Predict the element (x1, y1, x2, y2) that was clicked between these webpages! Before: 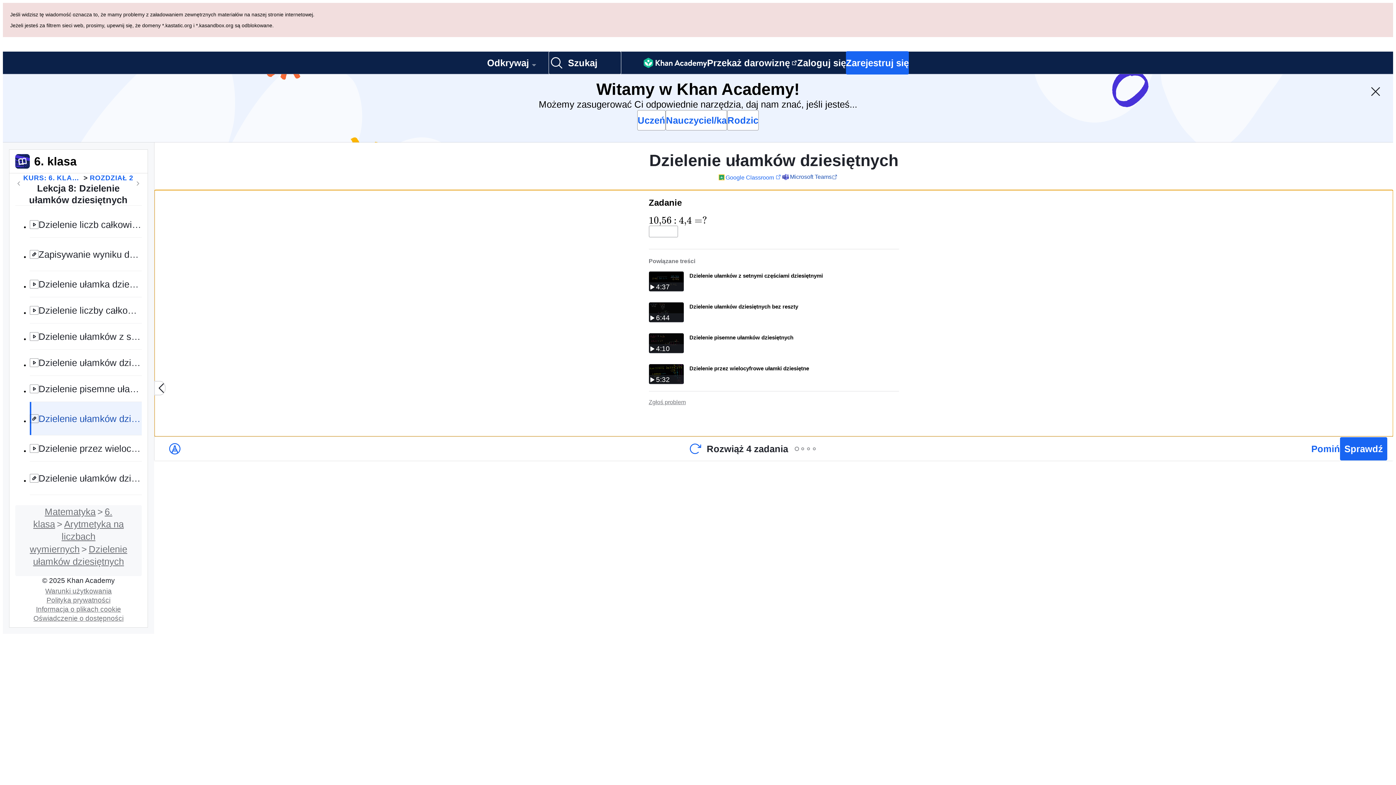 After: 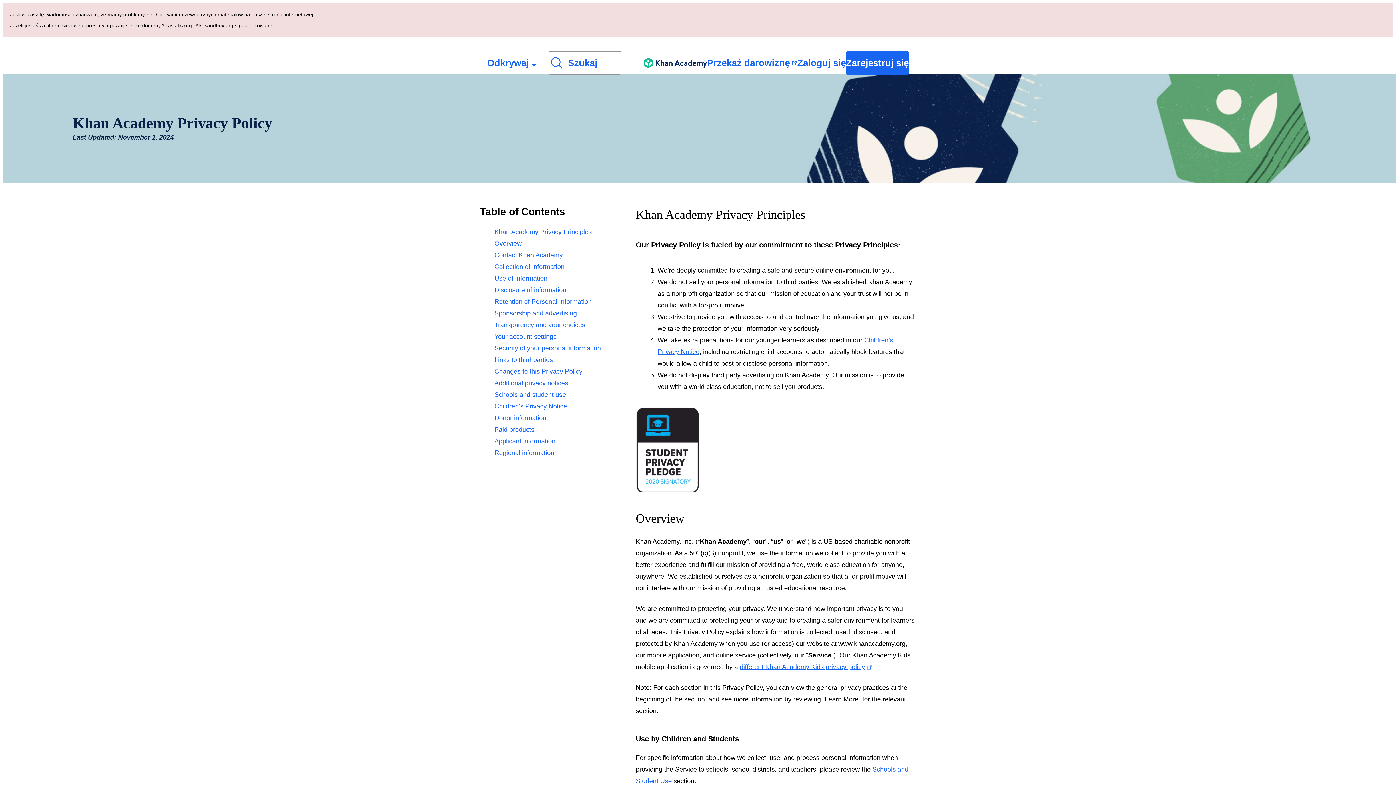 Action: bbox: (43, 528, 113, 536) label: Polityka prywatności